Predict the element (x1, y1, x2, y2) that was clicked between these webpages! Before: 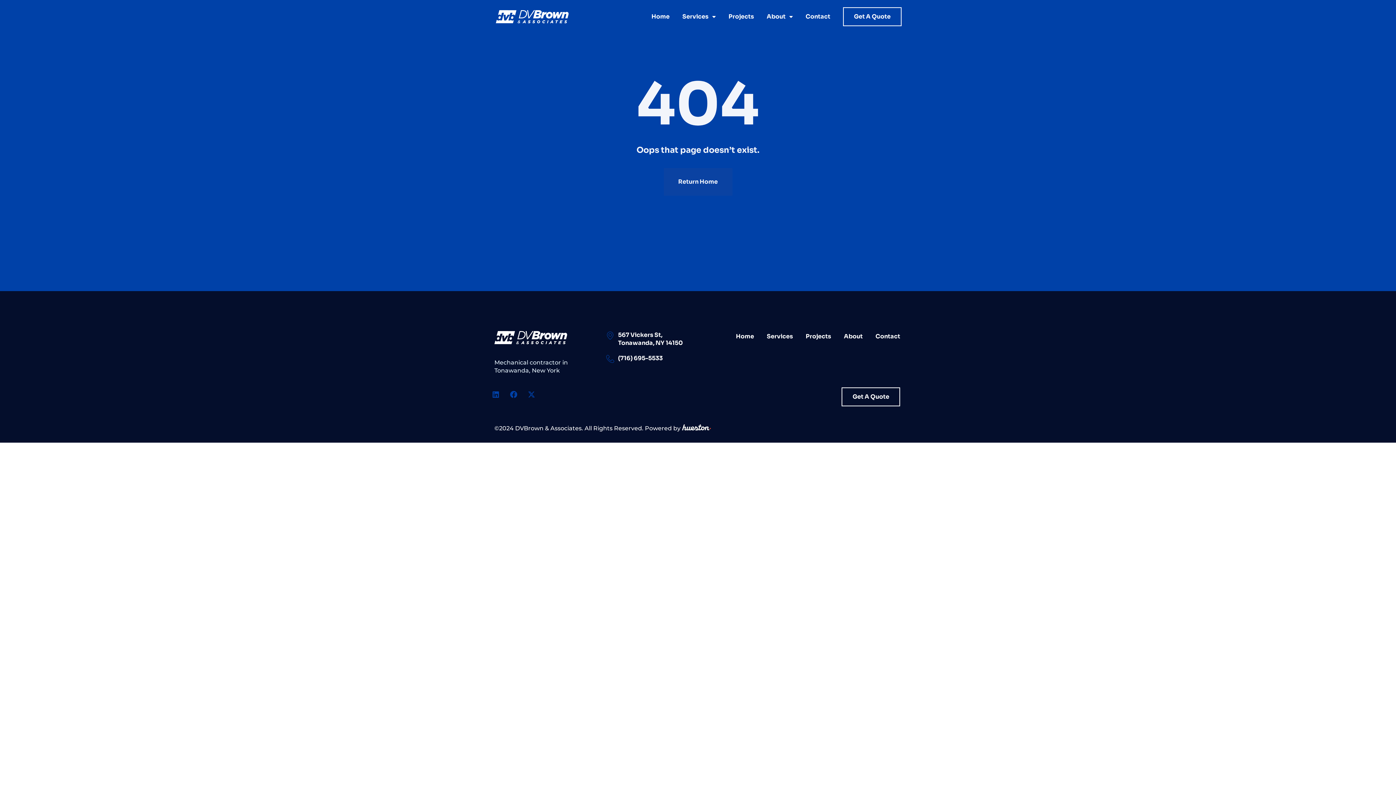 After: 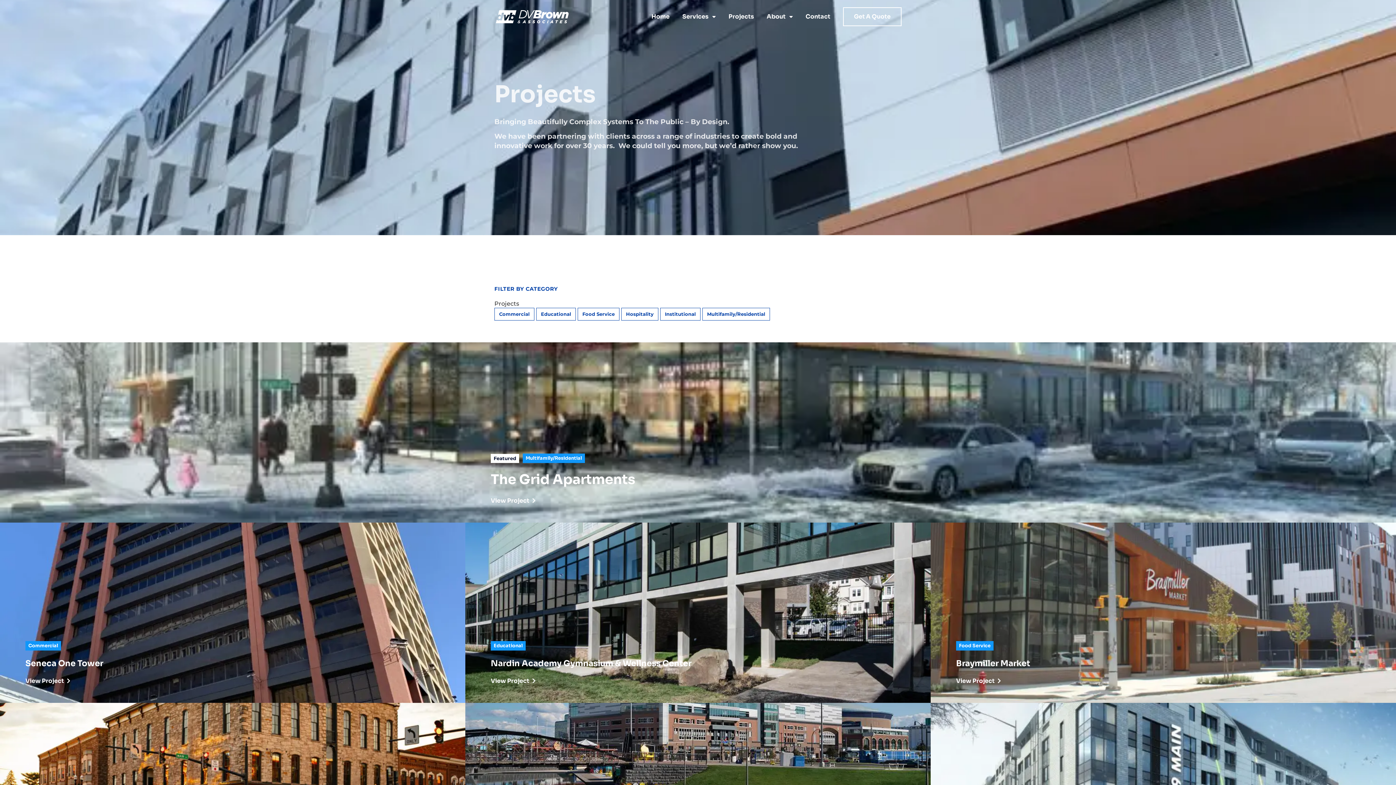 Action: label: Projects bbox: (805, 331, 831, 342)